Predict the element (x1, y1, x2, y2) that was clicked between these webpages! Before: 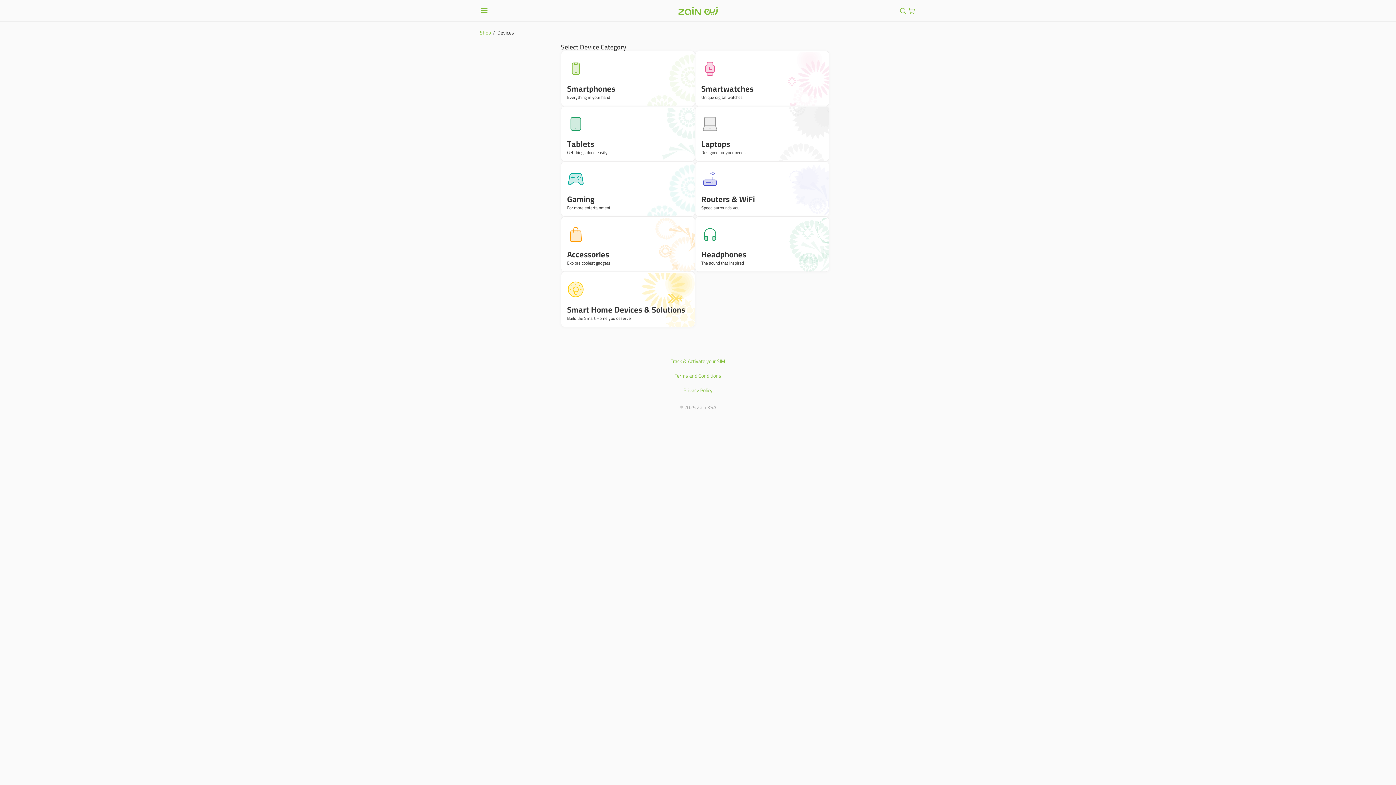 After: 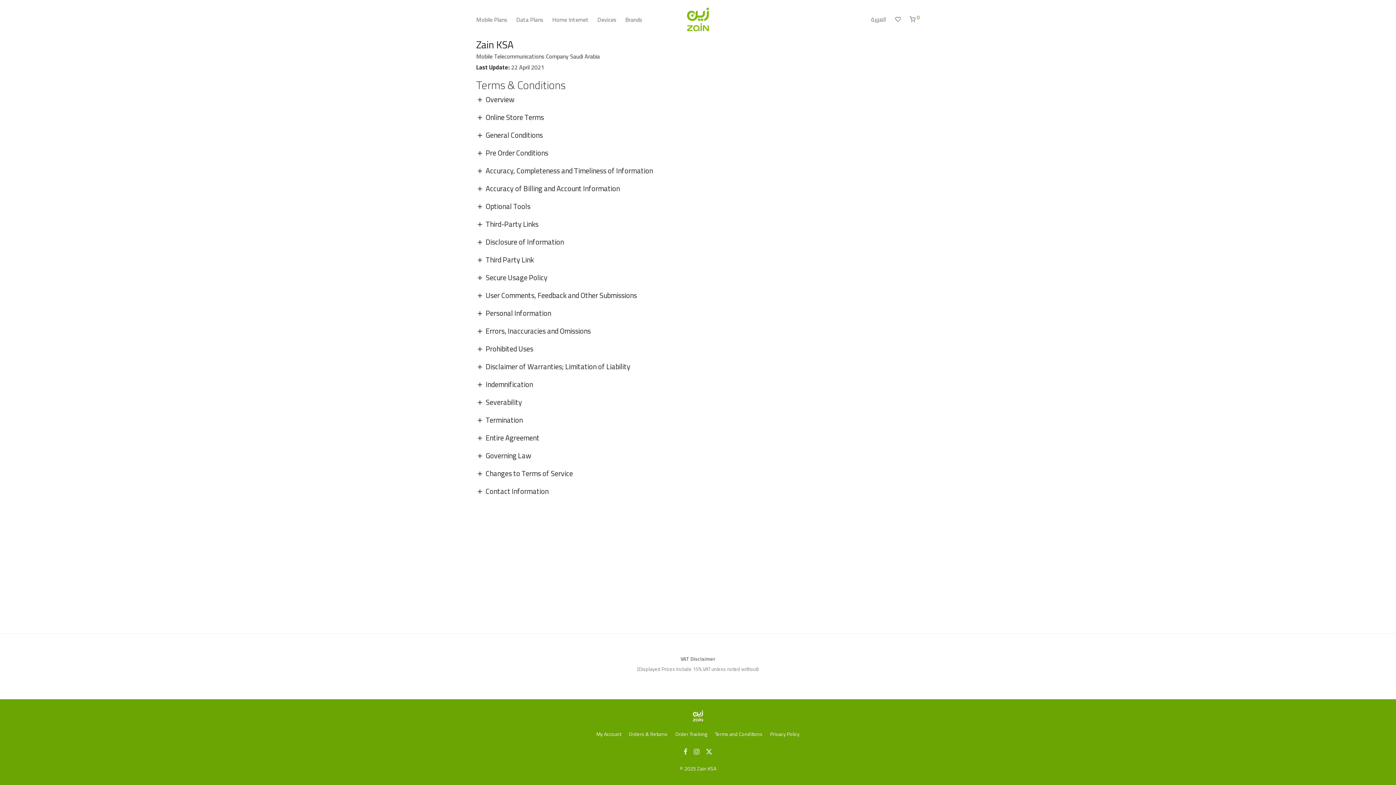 Action: bbox: (674, 372, 721, 379) label: Terms and Conditions